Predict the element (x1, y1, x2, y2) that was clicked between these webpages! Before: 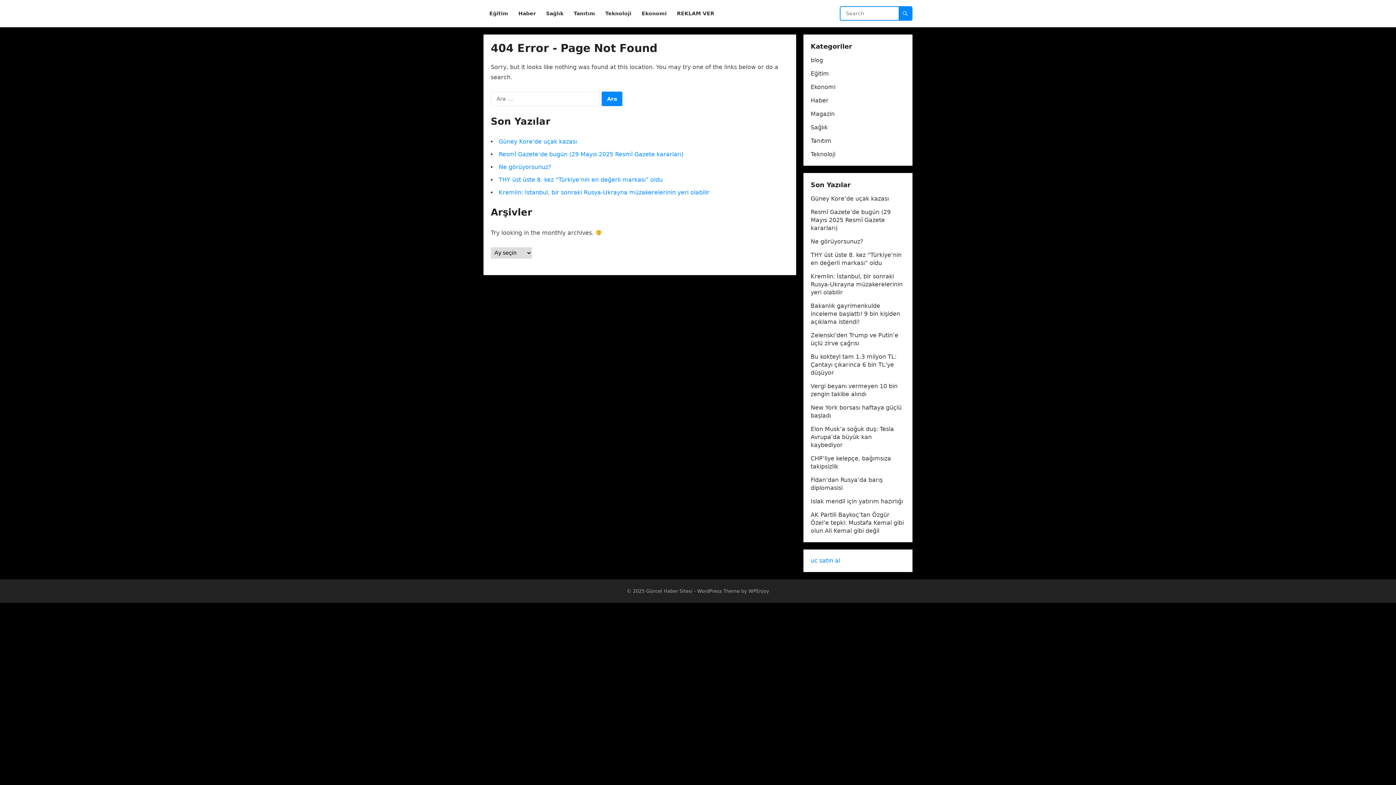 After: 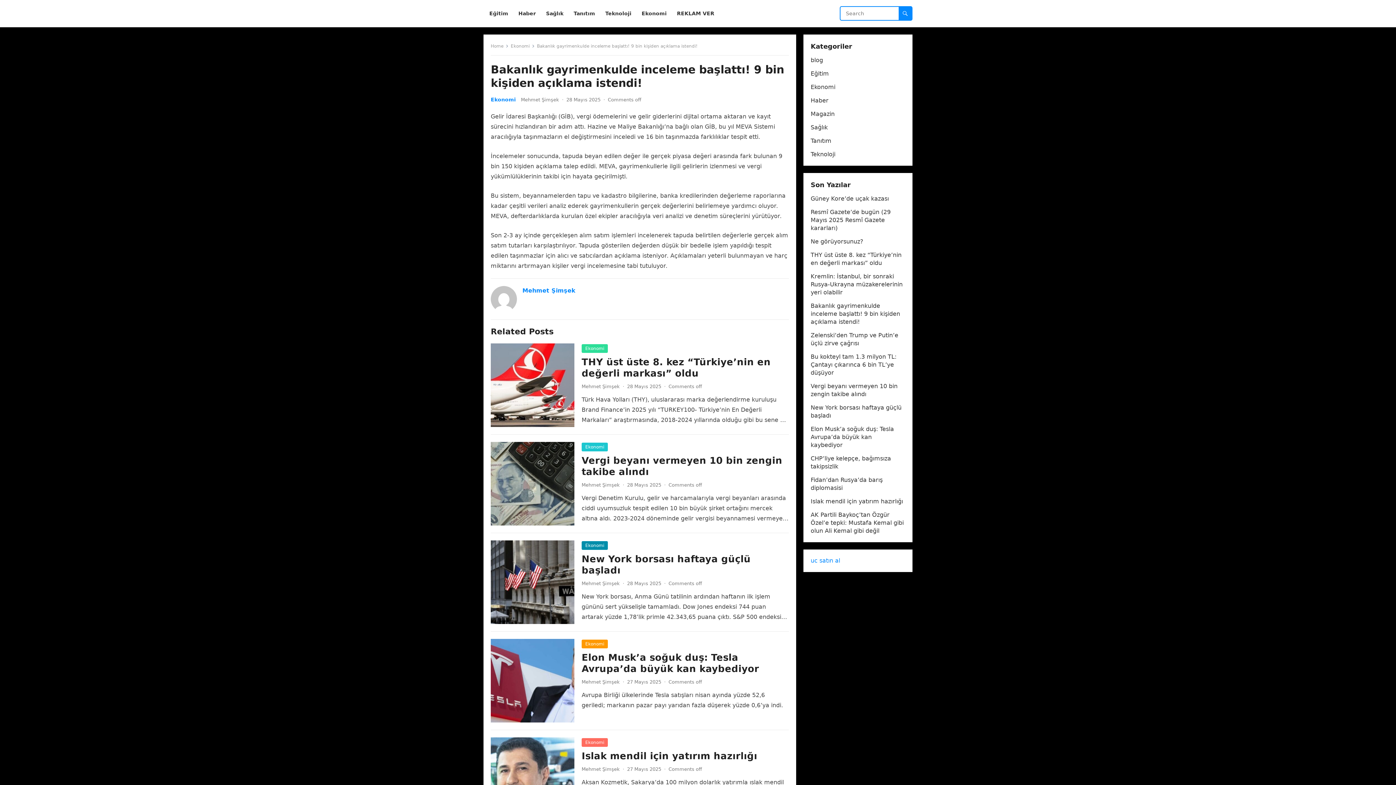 Action: bbox: (810, 302, 900, 325) label: Bakanlık gayrimenkulde inceleme başlattı! 9 bin kişiden açıklama istendi!